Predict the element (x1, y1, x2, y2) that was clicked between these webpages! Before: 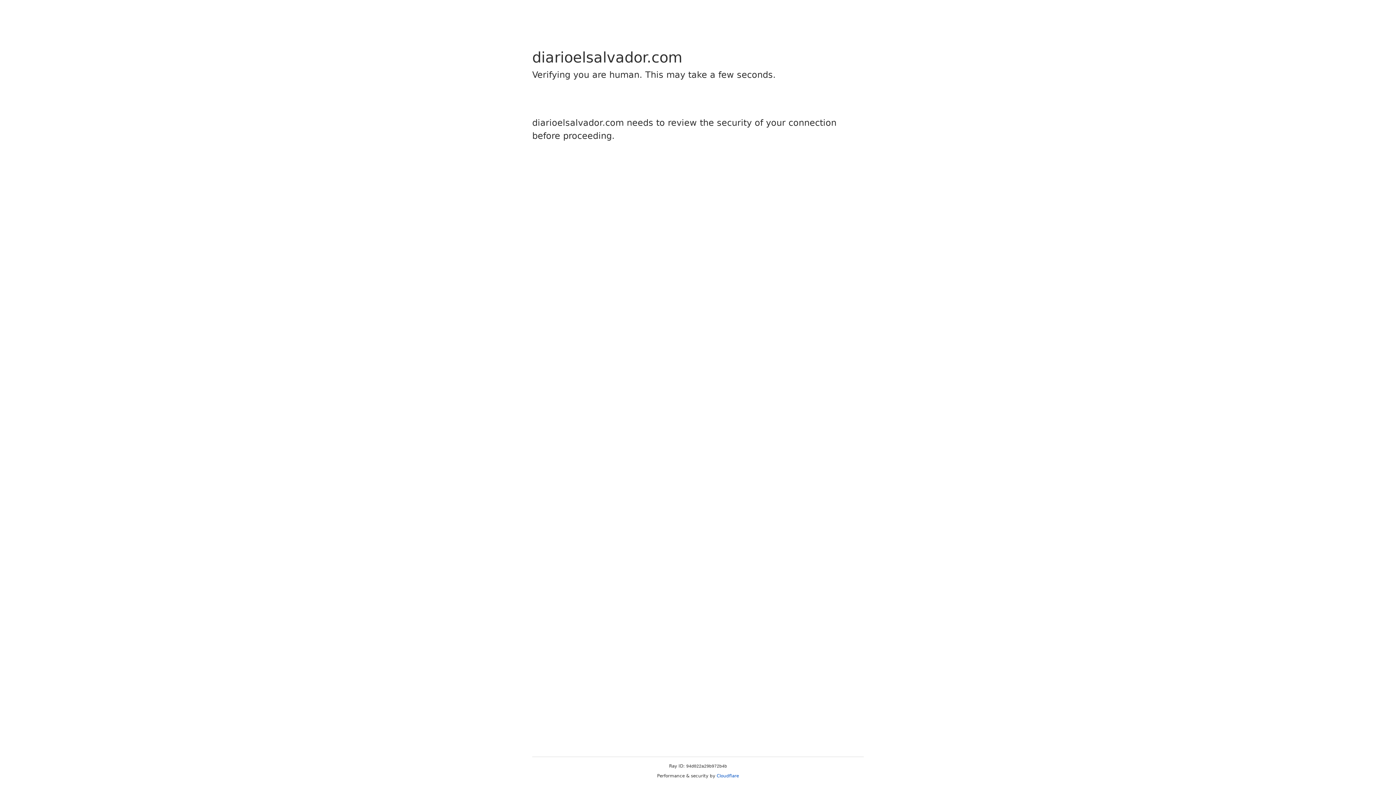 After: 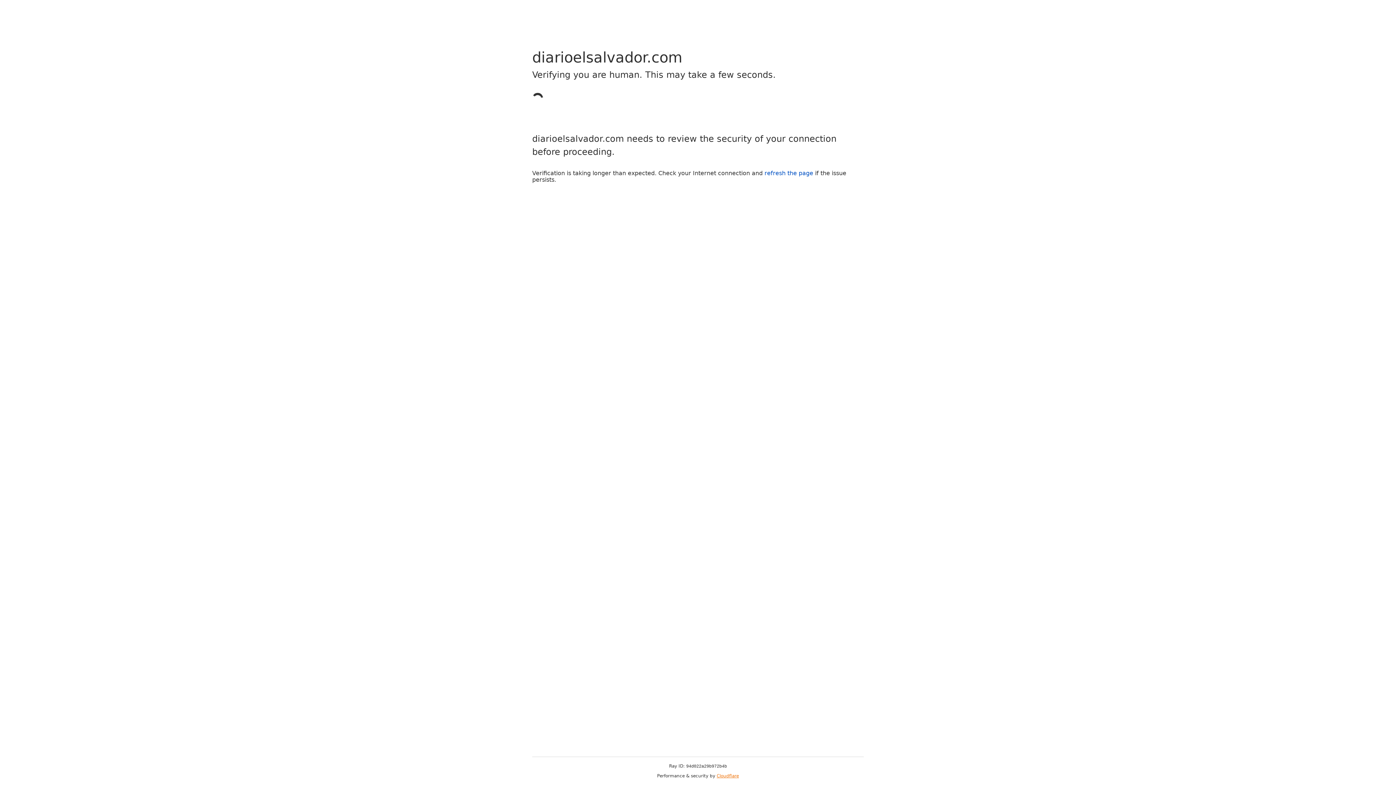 Action: label: Cloudflare bbox: (716, 773, 739, 778)